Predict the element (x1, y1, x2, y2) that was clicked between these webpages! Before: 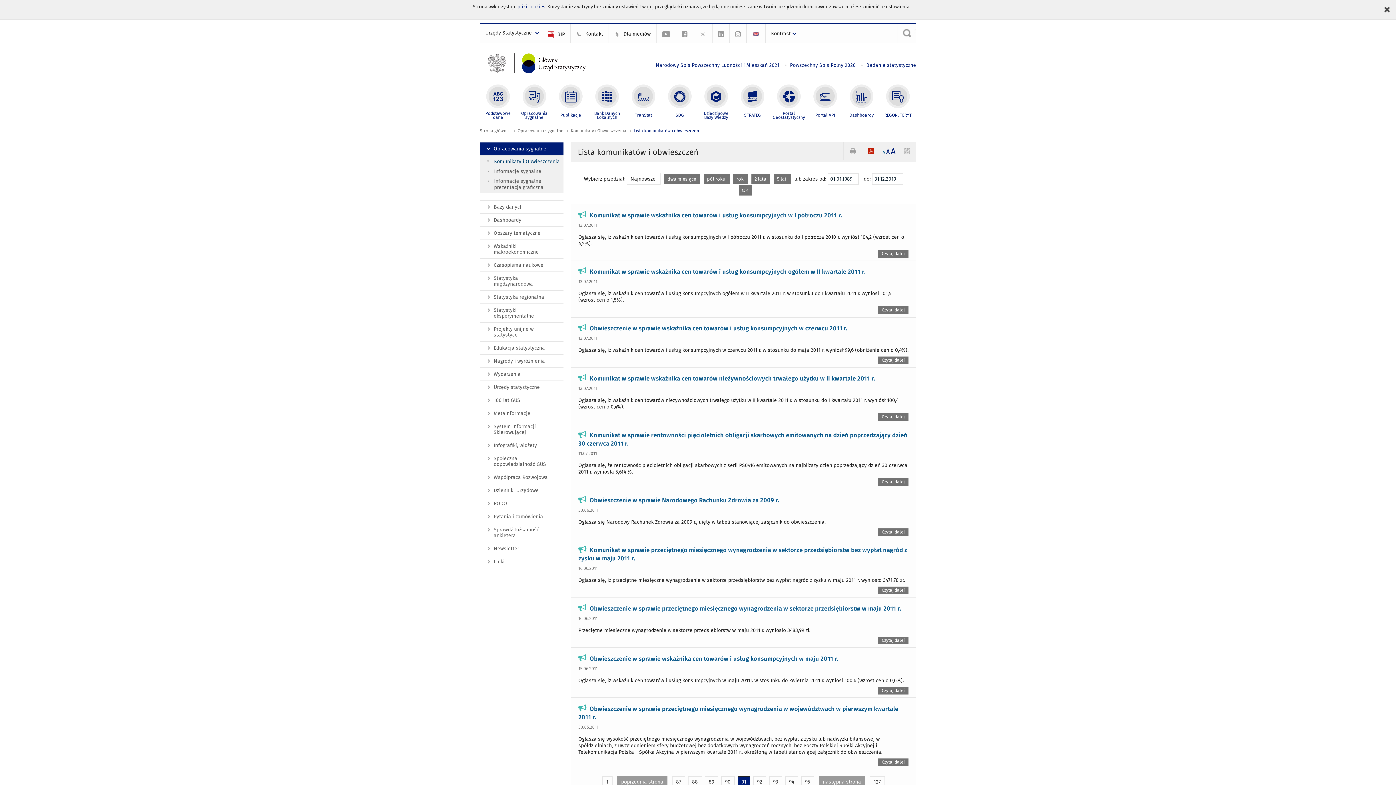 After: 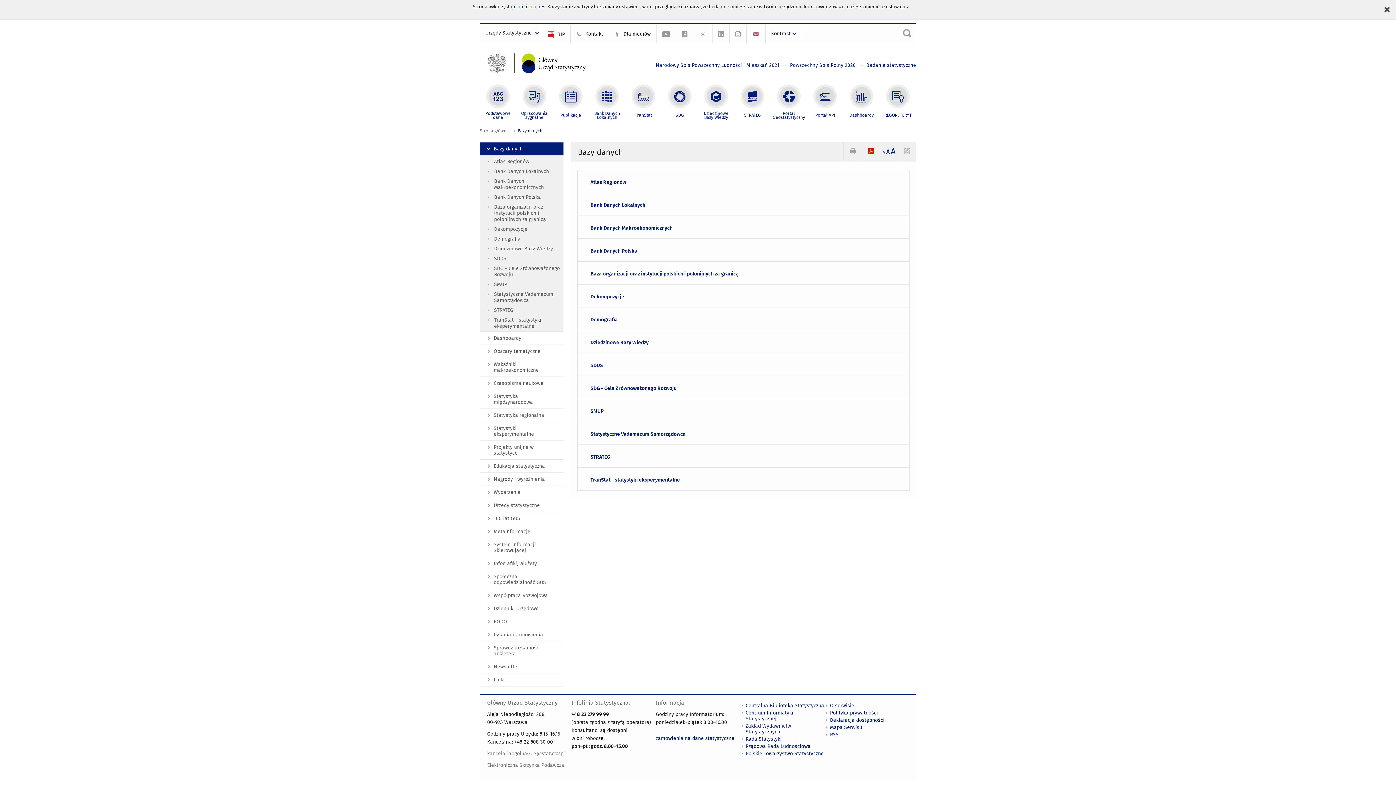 Action: label: Bazy danych bbox: (480, 200, 563, 213)